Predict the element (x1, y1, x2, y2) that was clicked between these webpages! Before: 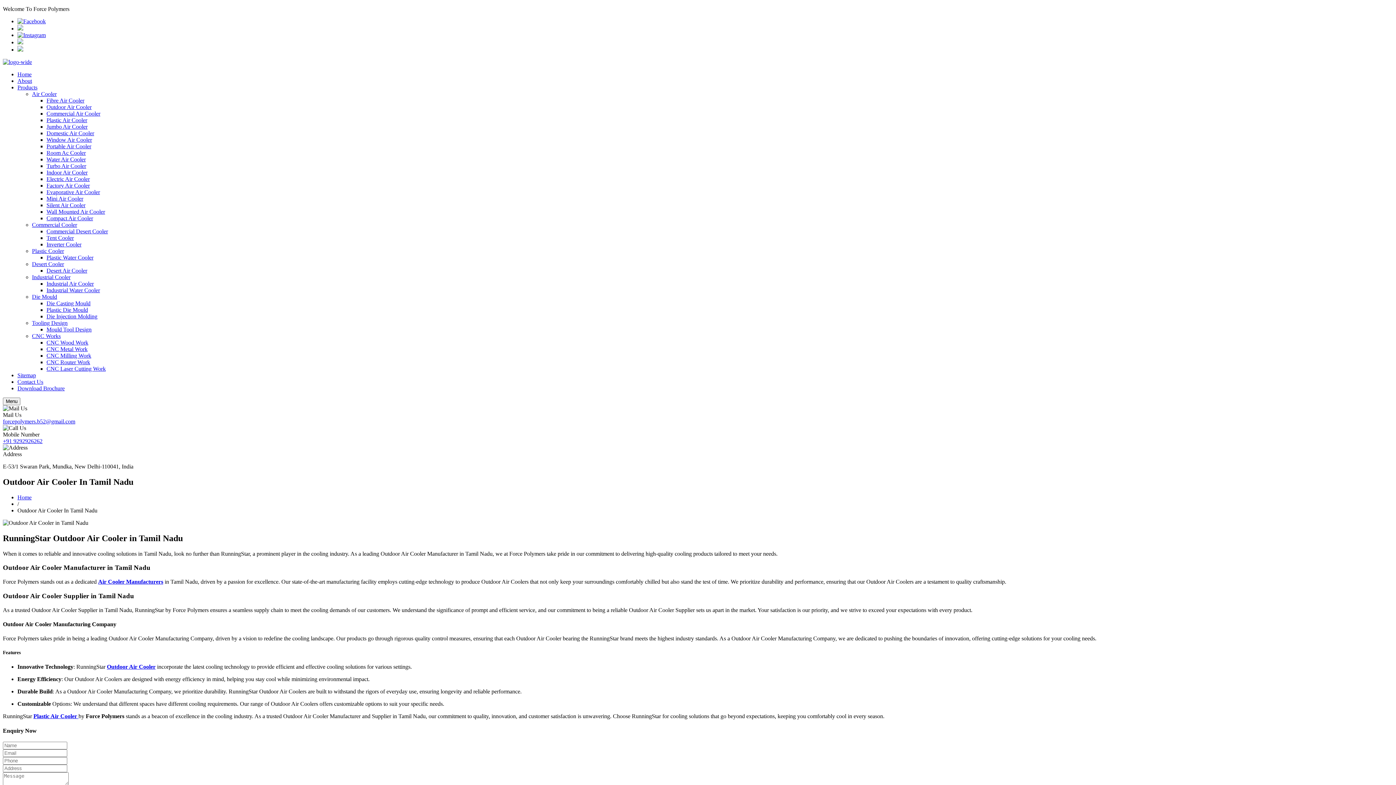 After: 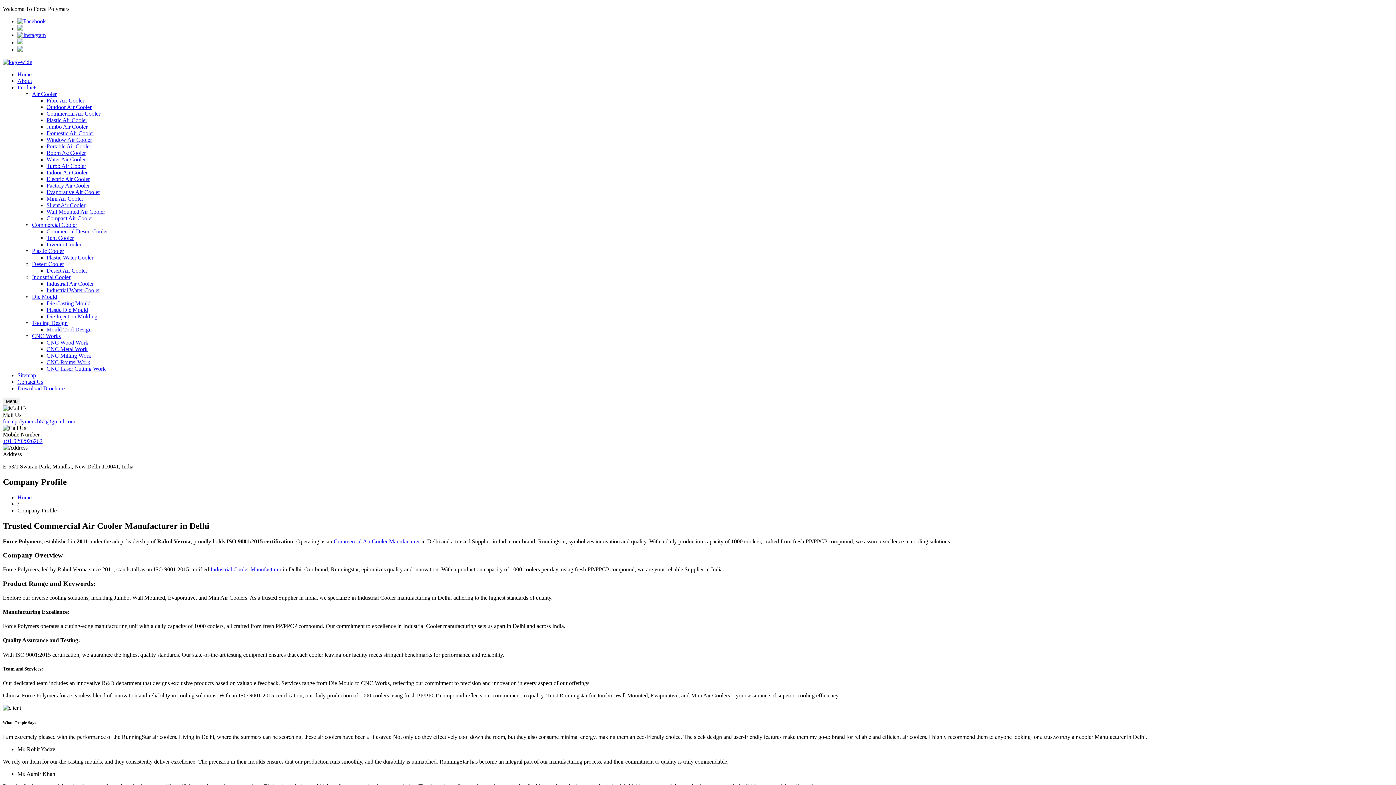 Action: label: About bbox: (17, 77, 32, 84)